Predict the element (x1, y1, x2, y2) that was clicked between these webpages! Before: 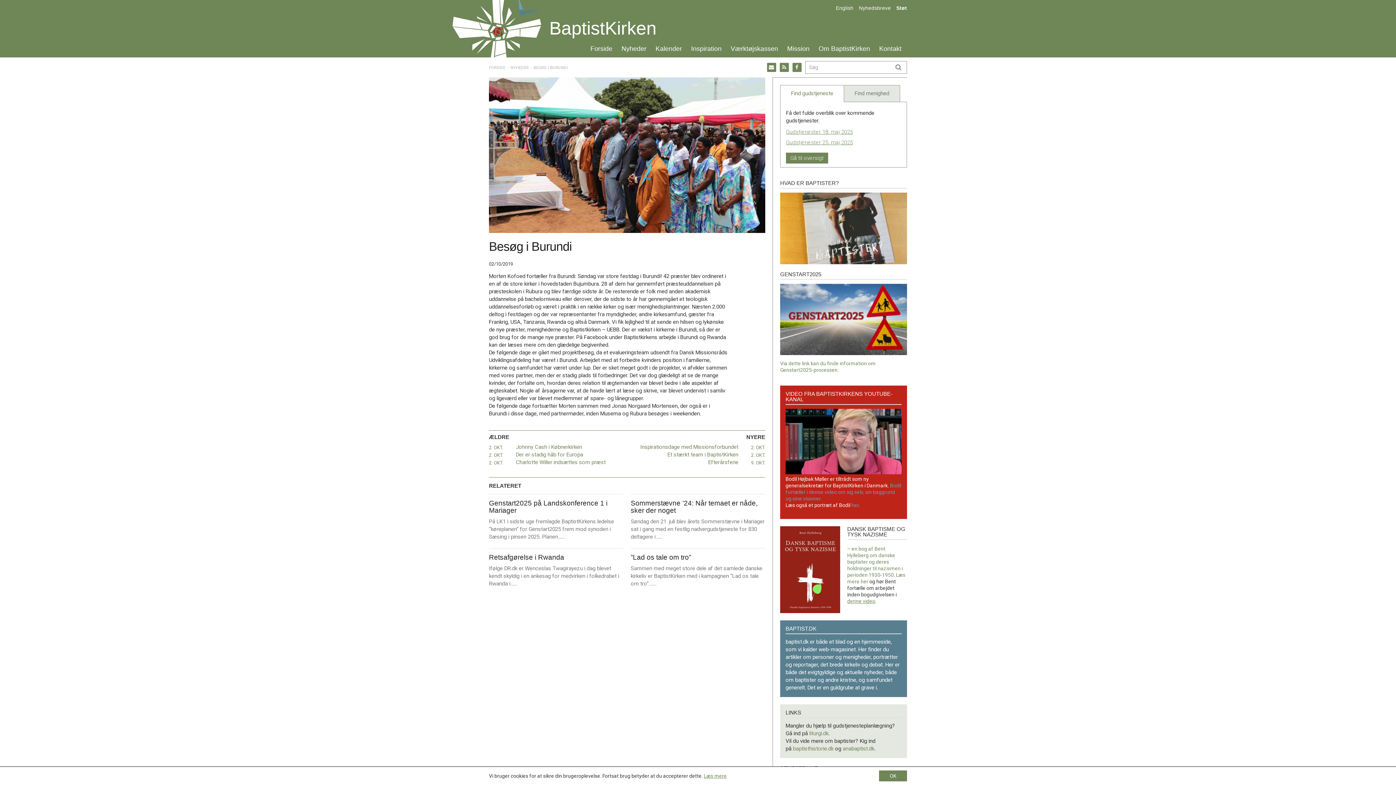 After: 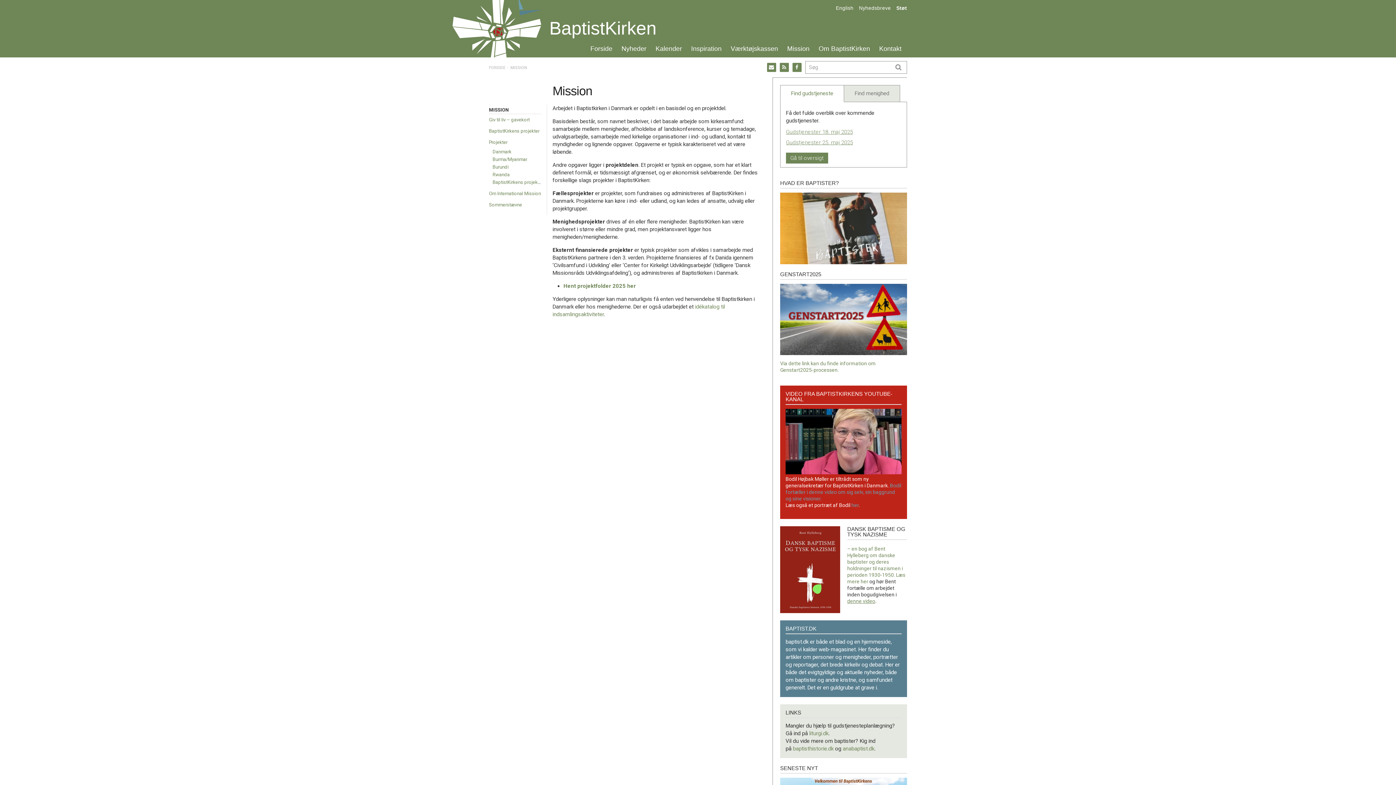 Action: label: 25.0:
Mission bbox: (787, 40, 809, 57)